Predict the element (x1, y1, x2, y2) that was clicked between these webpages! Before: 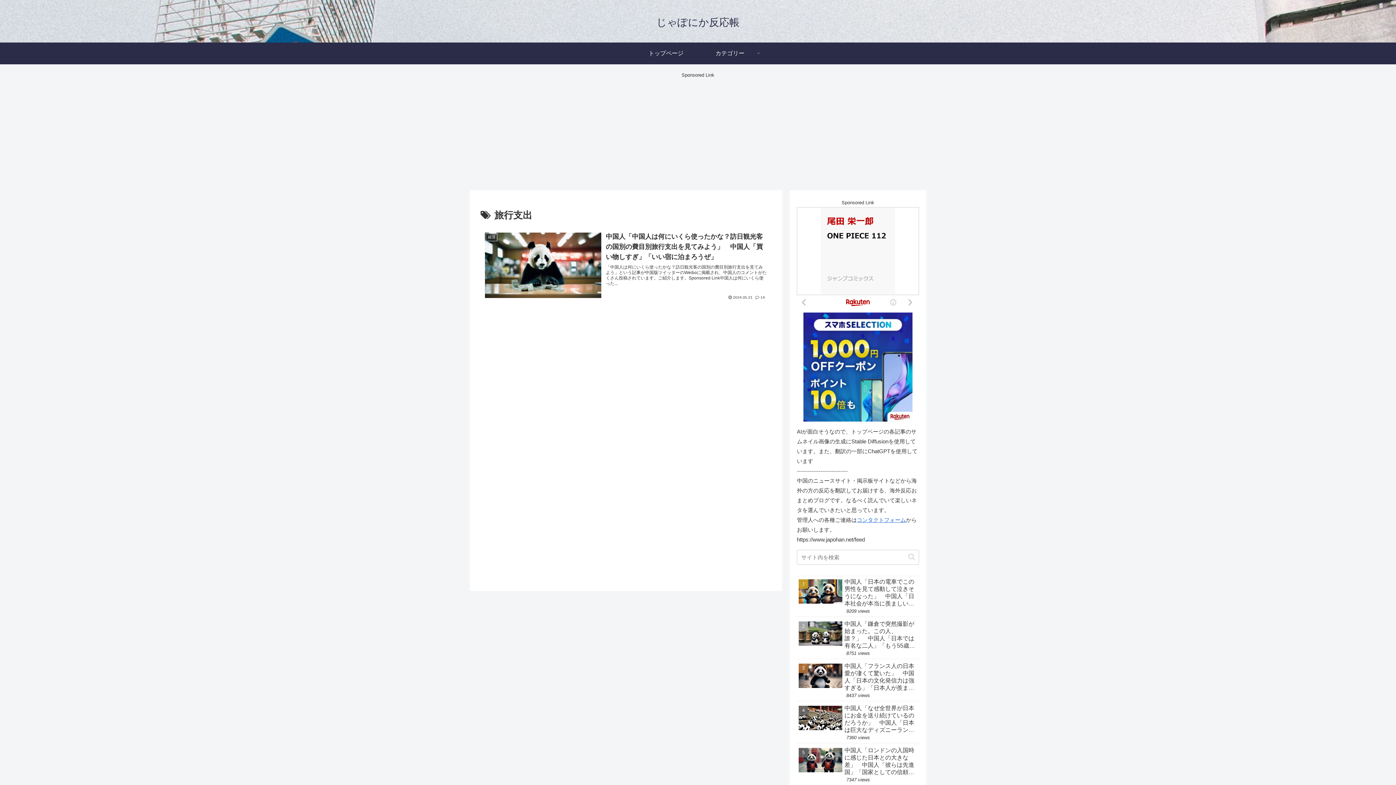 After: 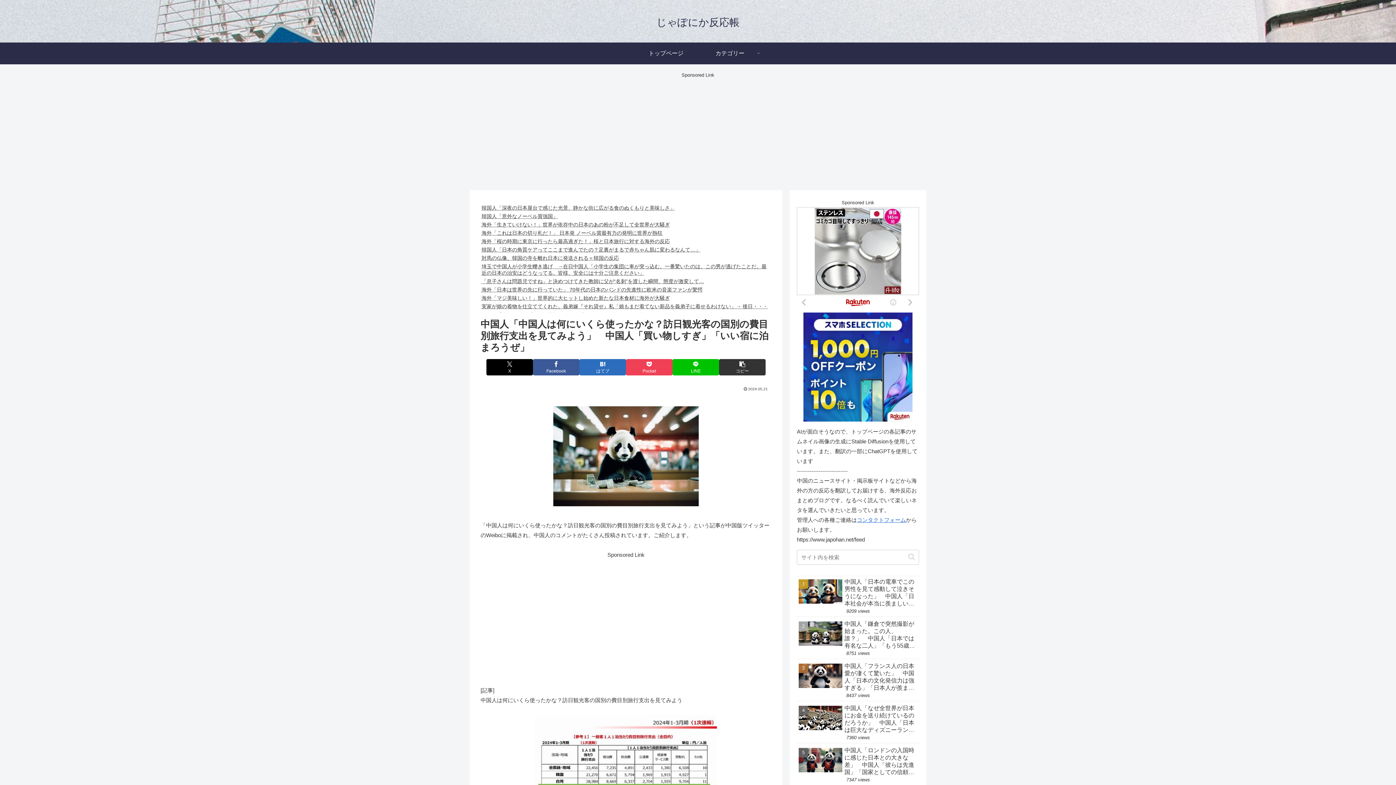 Action: label: 経済
中国人「中国人は何にいくら使ったかな？訪日観光客の国別の費目別旅行支出を見てみよう」　中国人「買い物しすぎ」「いい宿に泊まろうぜ」
「中国人は何にいくら使ったかな？訪日観光客の国別の費目別旅行支出を見てみよう」という記事が中国版ツイッターのWeiboに掲載され、中国人のコメントがたくさん投稿されています。ご紹介します。Sponsored Link中国人は何にいくら使った...
2024.05.21
14 bbox: (480, 227, 771, 304)